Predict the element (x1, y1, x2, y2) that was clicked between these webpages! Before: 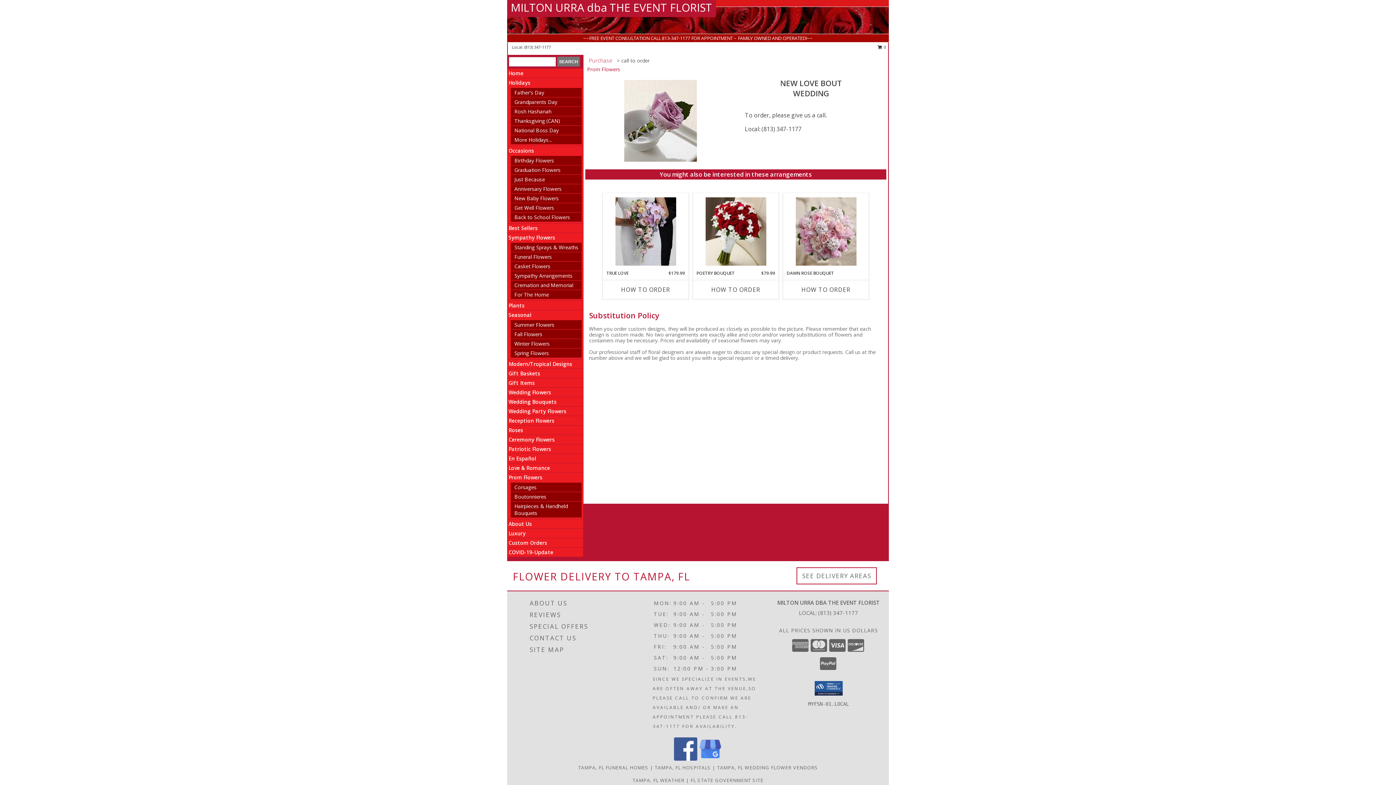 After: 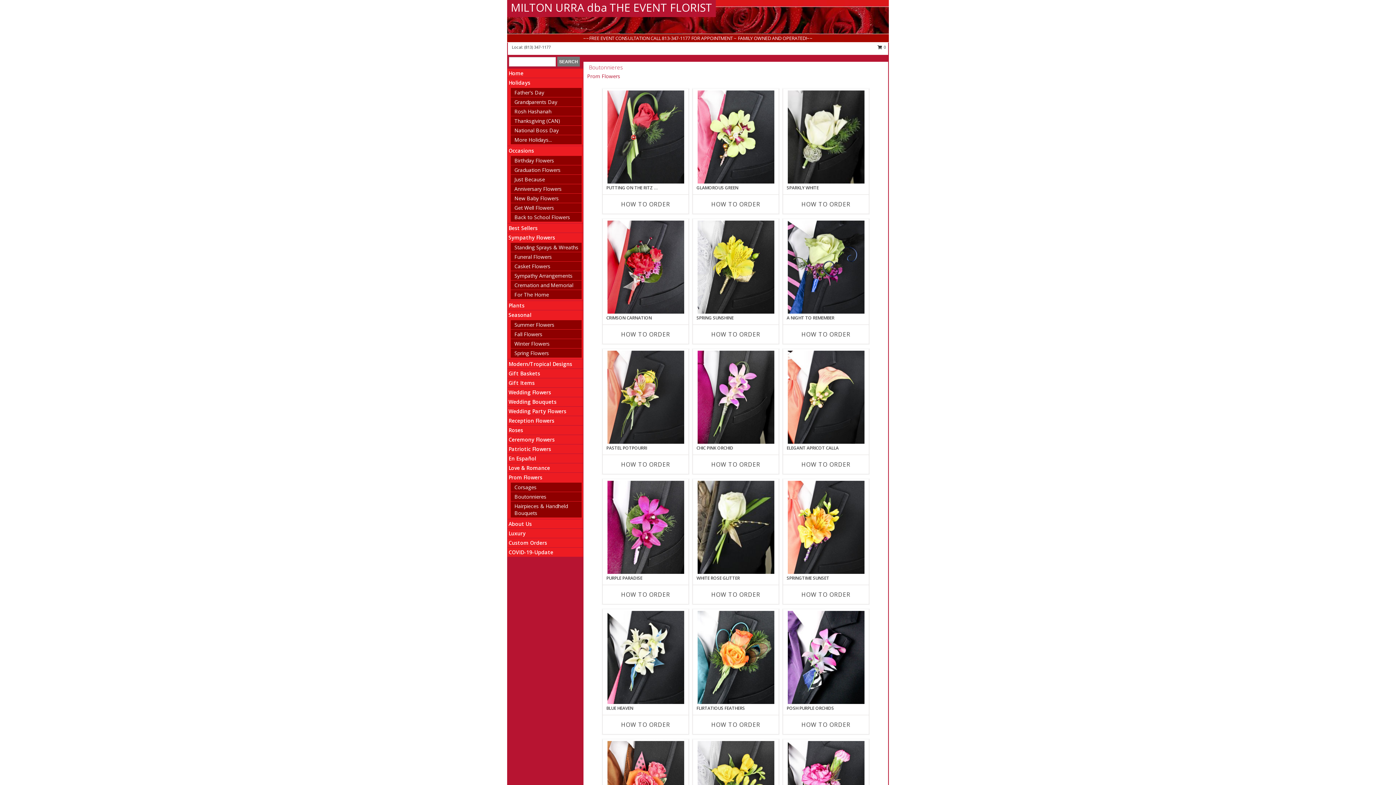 Action: bbox: (514, 493, 546, 500) label: Boutonnieres